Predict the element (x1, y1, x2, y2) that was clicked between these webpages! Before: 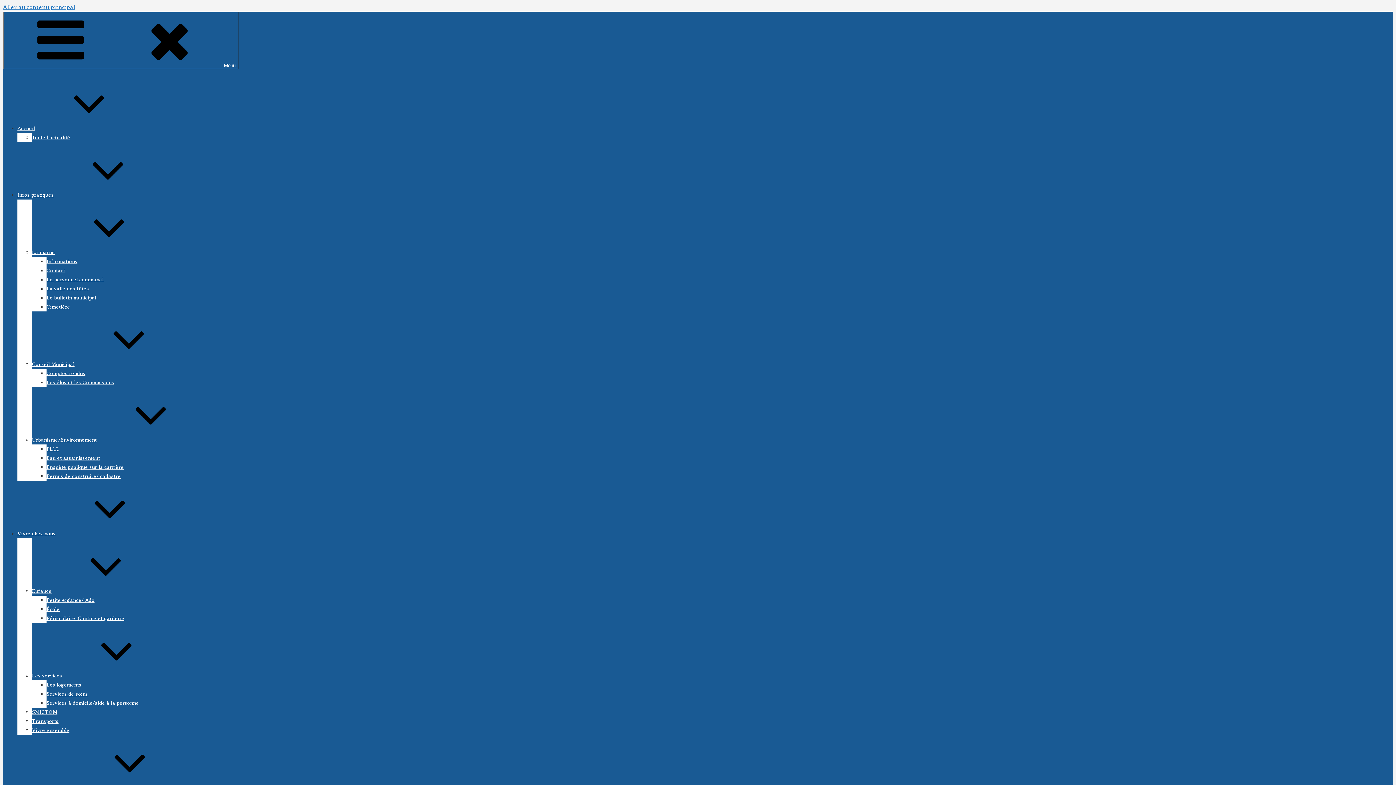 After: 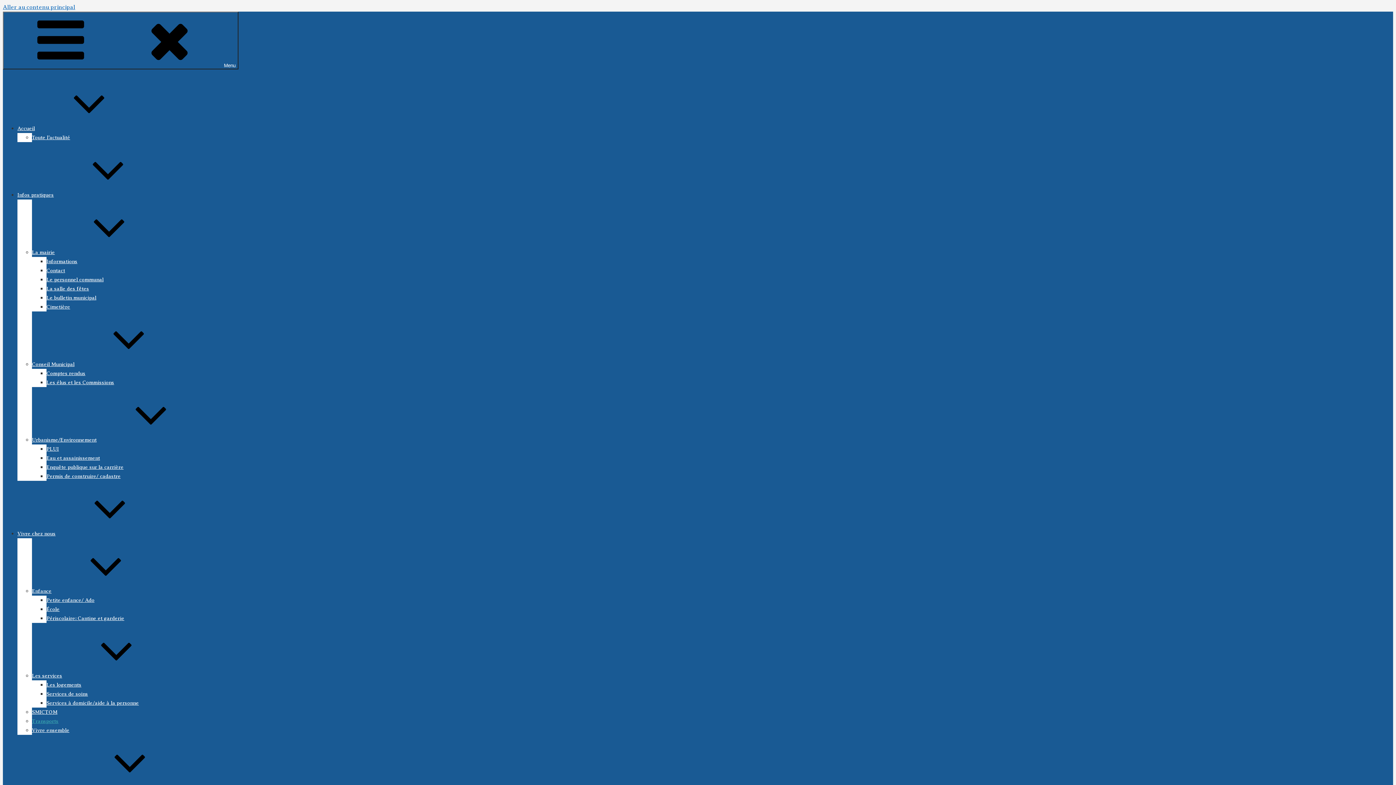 Action: label: Transports bbox: (32, 718, 58, 724)